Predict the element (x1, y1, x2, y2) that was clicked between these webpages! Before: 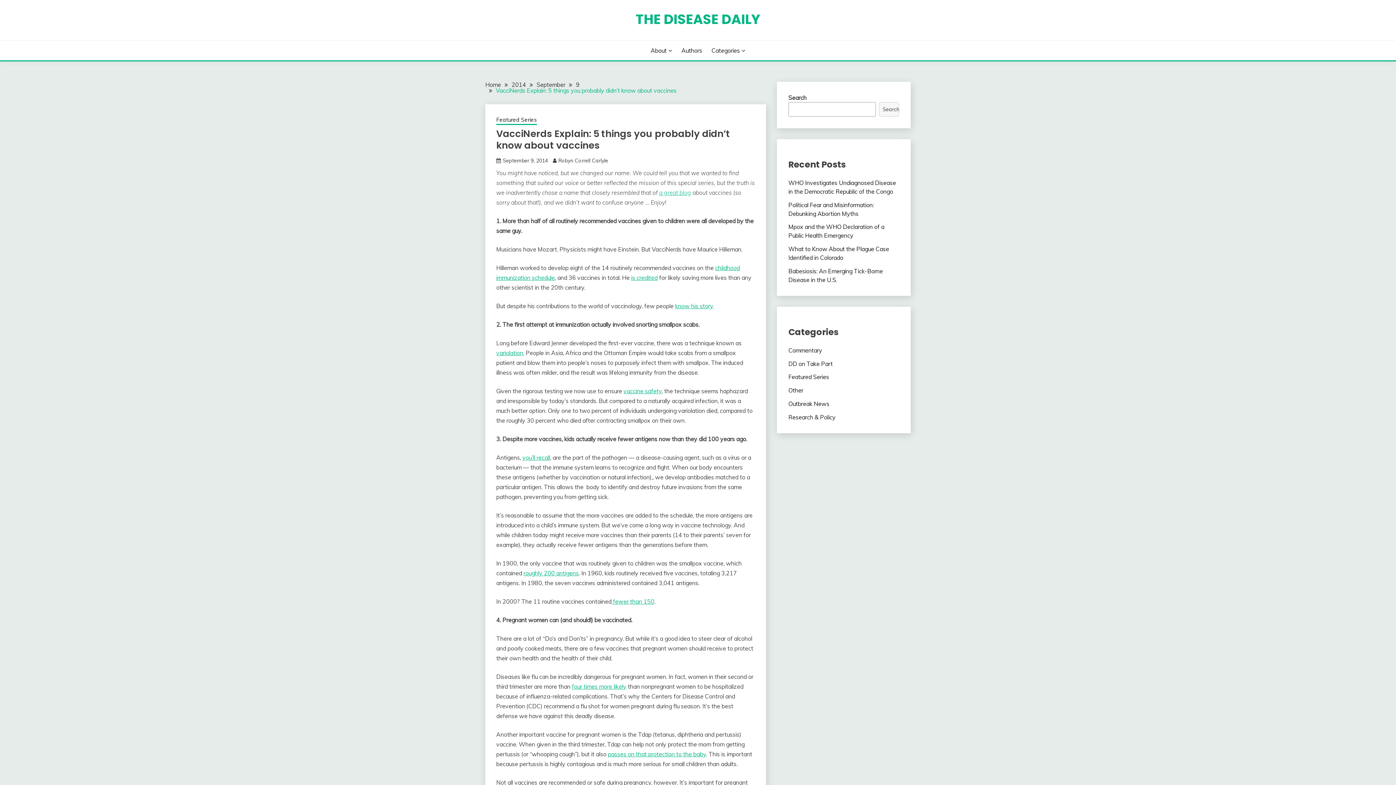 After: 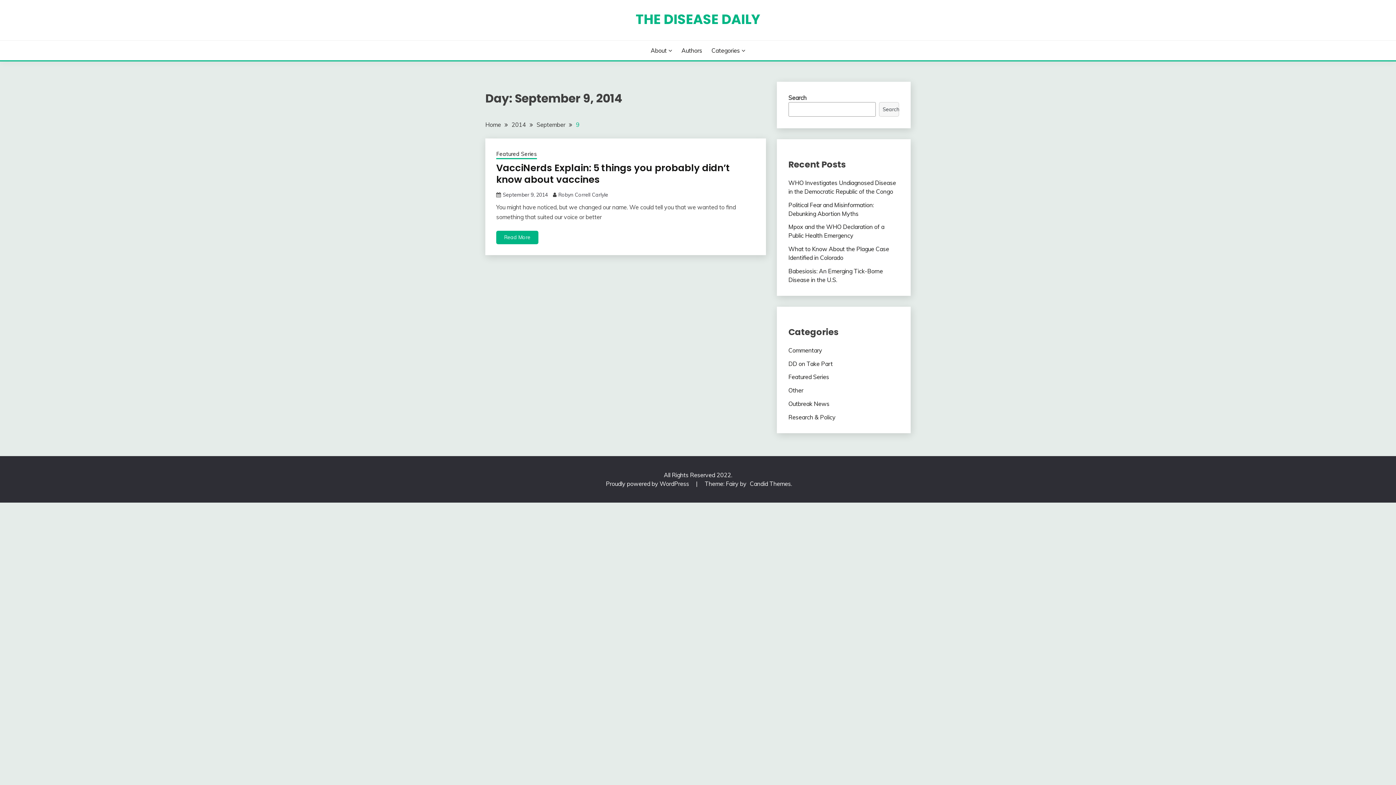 Action: bbox: (576, 81, 579, 88) label: 9